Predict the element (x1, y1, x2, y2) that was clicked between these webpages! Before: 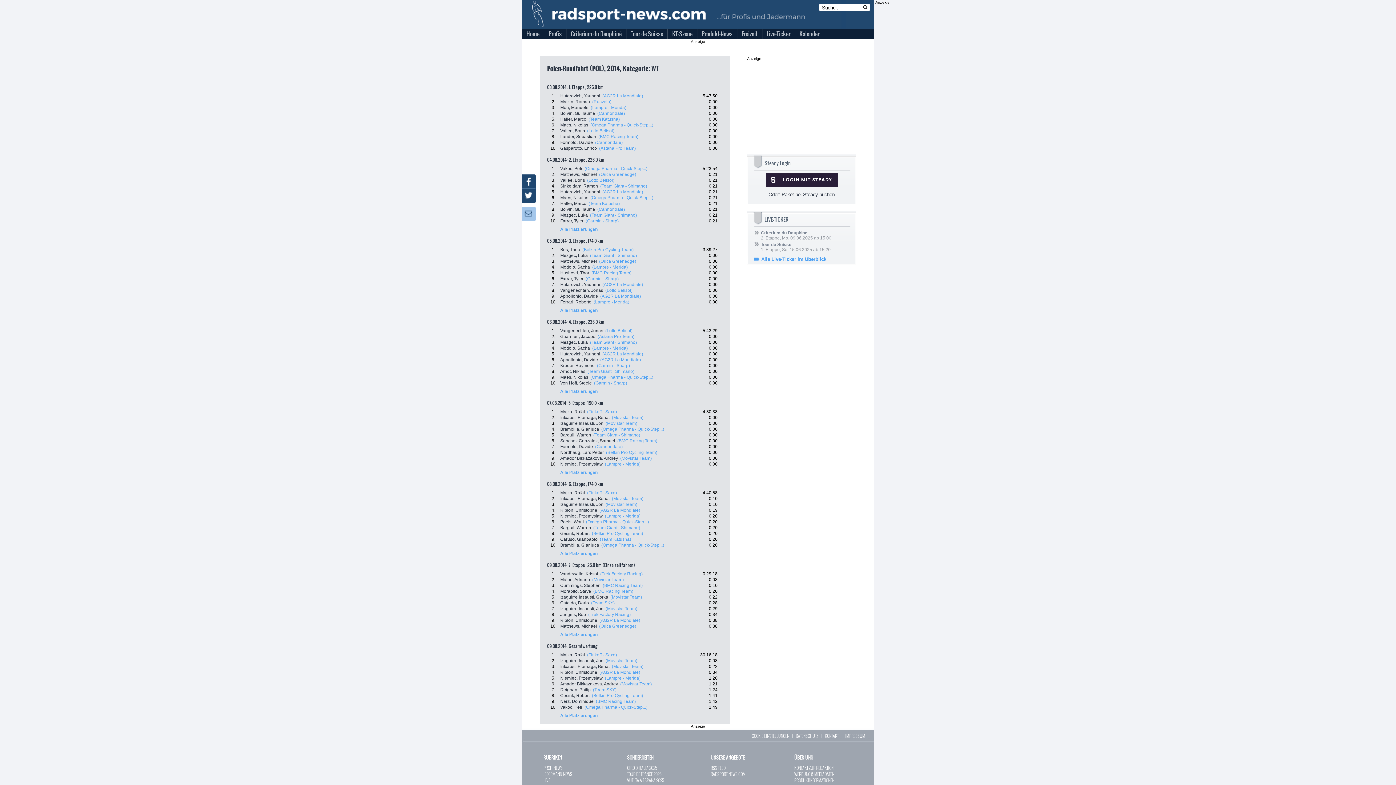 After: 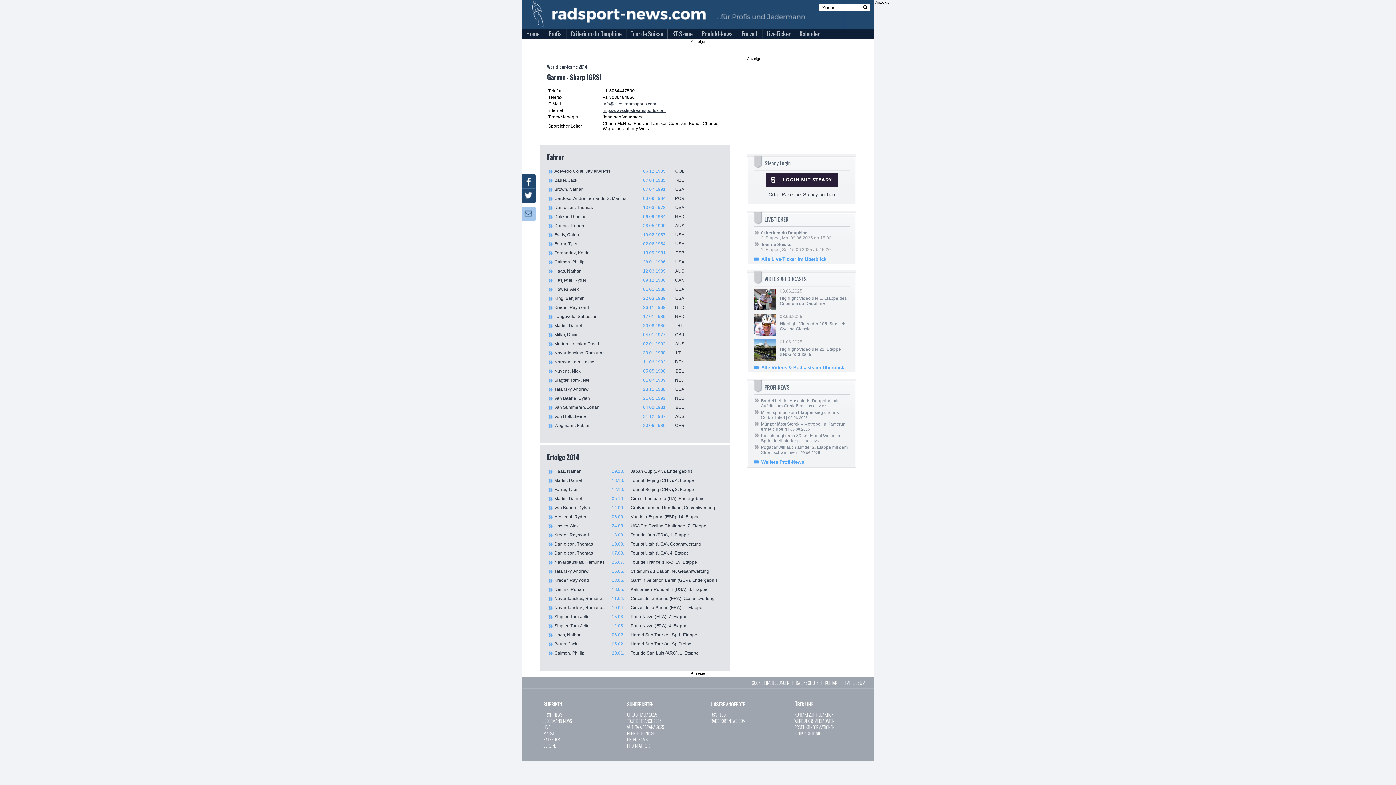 Action: label: (Garmin - Sharp) bbox: (594, 380, 627, 385)